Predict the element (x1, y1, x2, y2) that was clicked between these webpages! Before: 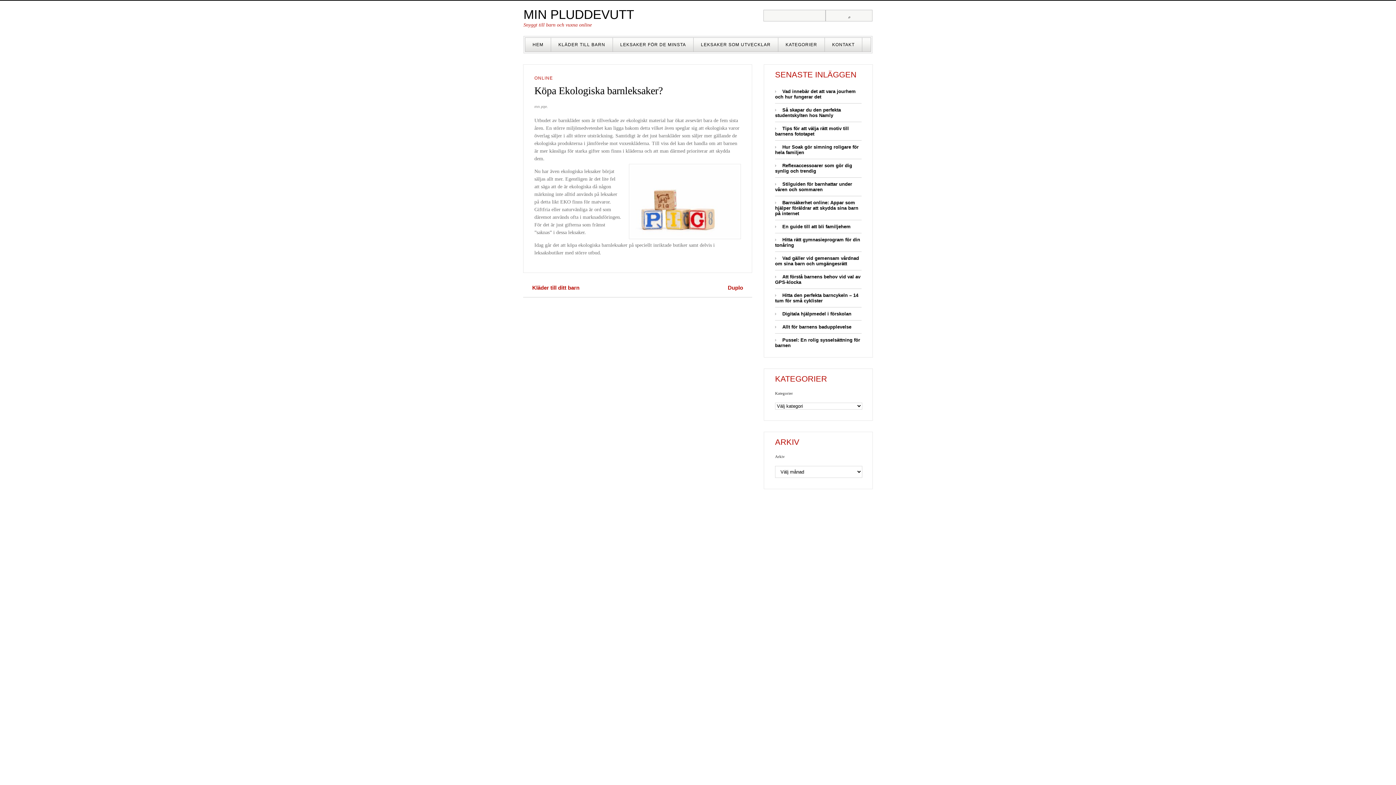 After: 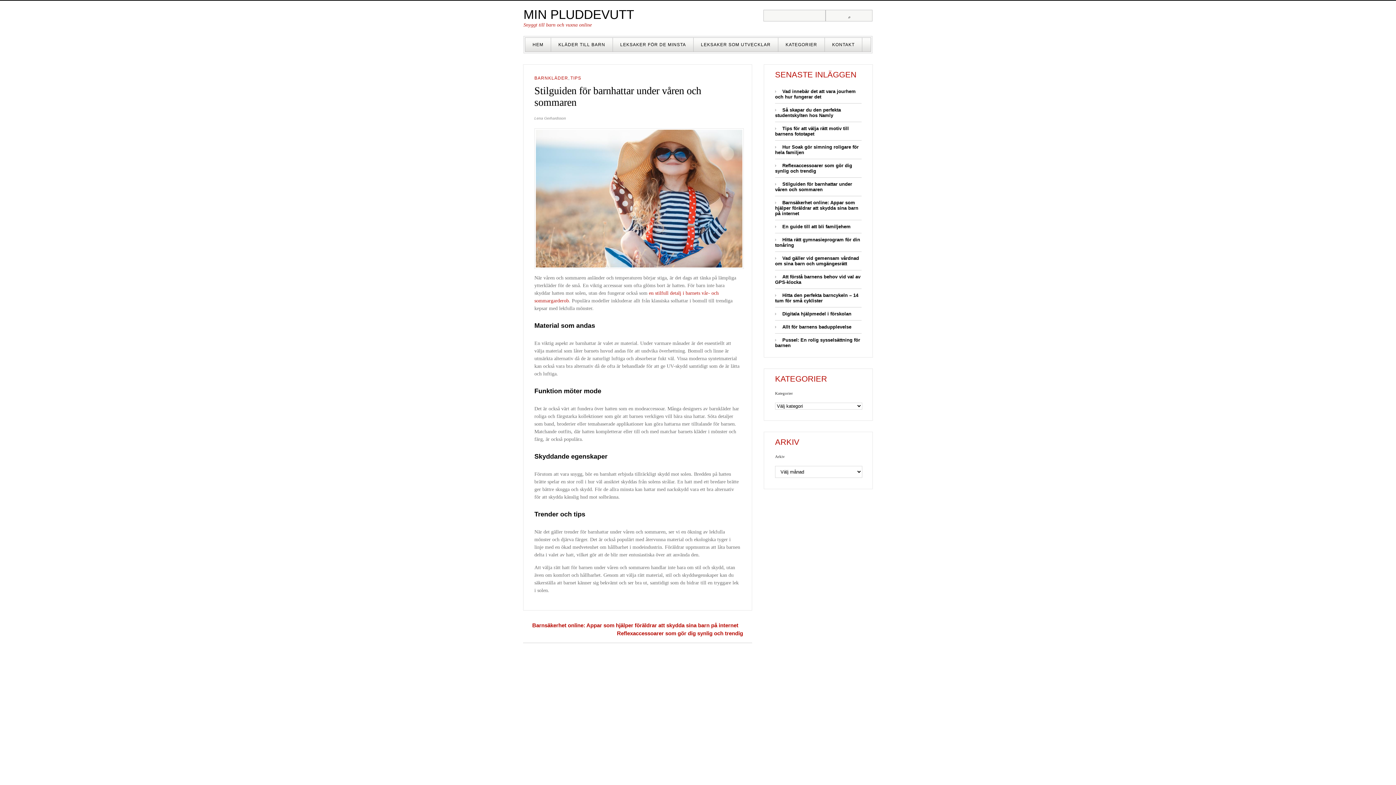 Action: bbox: (775, 181, 852, 192) label: Stilguiden för barnhattar under våren och sommaren